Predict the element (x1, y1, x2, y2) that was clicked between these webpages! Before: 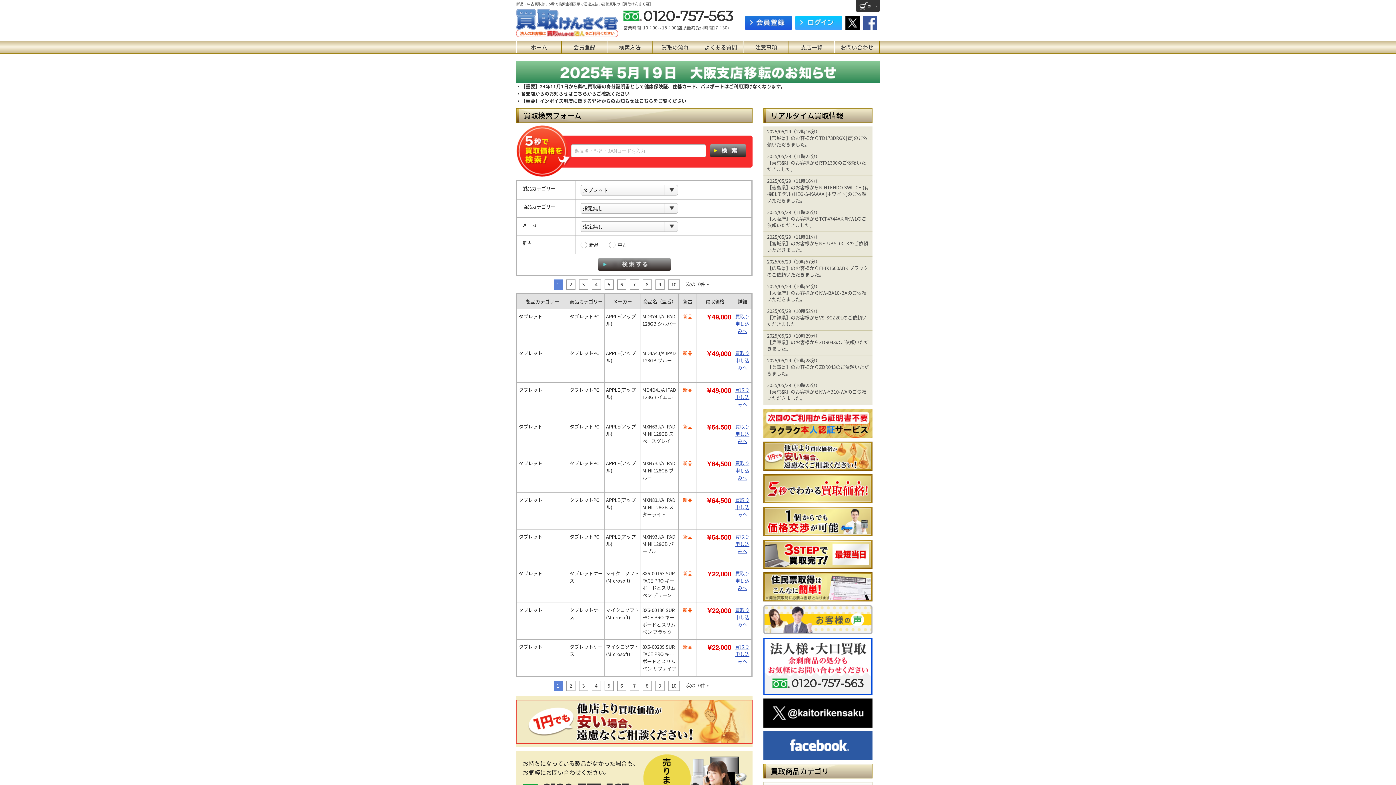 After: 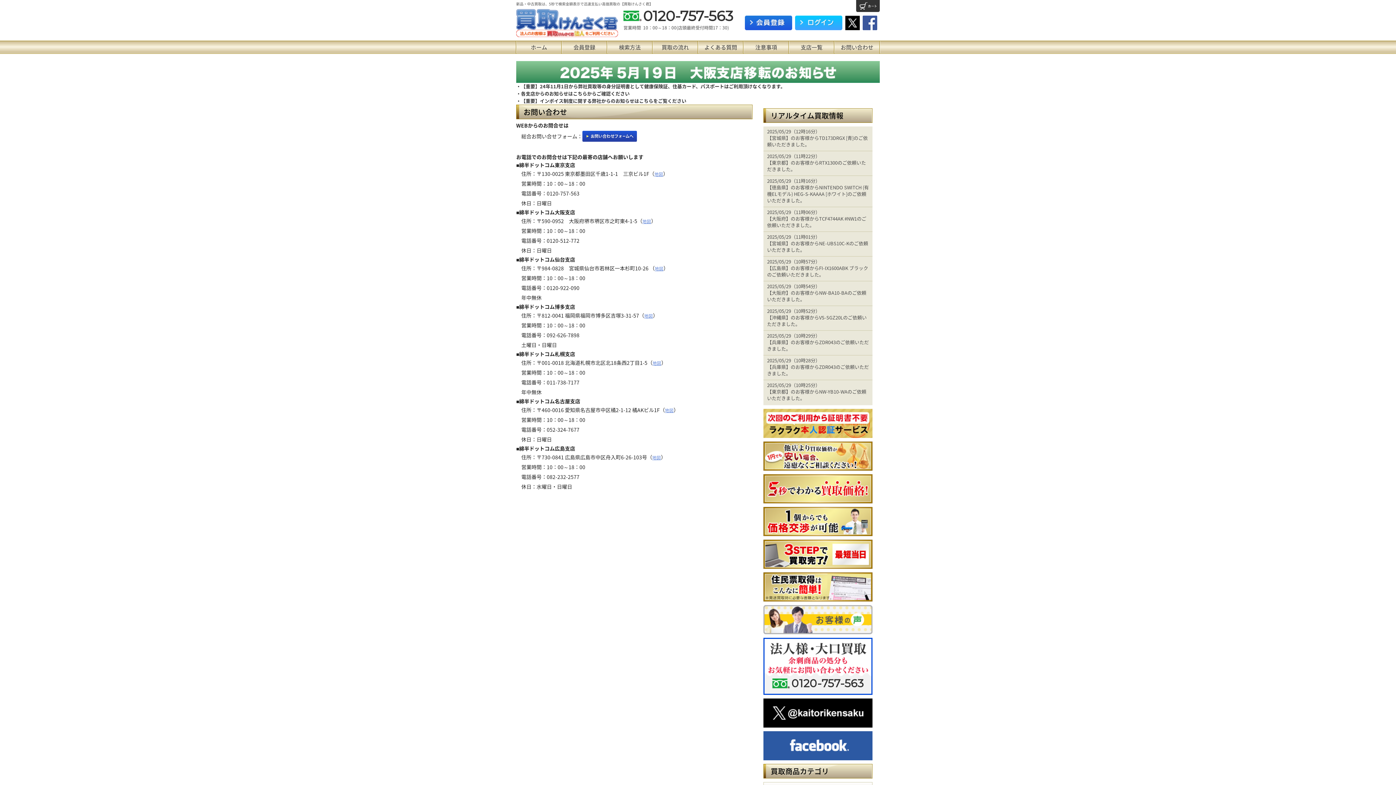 Action: bbox: (763, 507, 872, 514)